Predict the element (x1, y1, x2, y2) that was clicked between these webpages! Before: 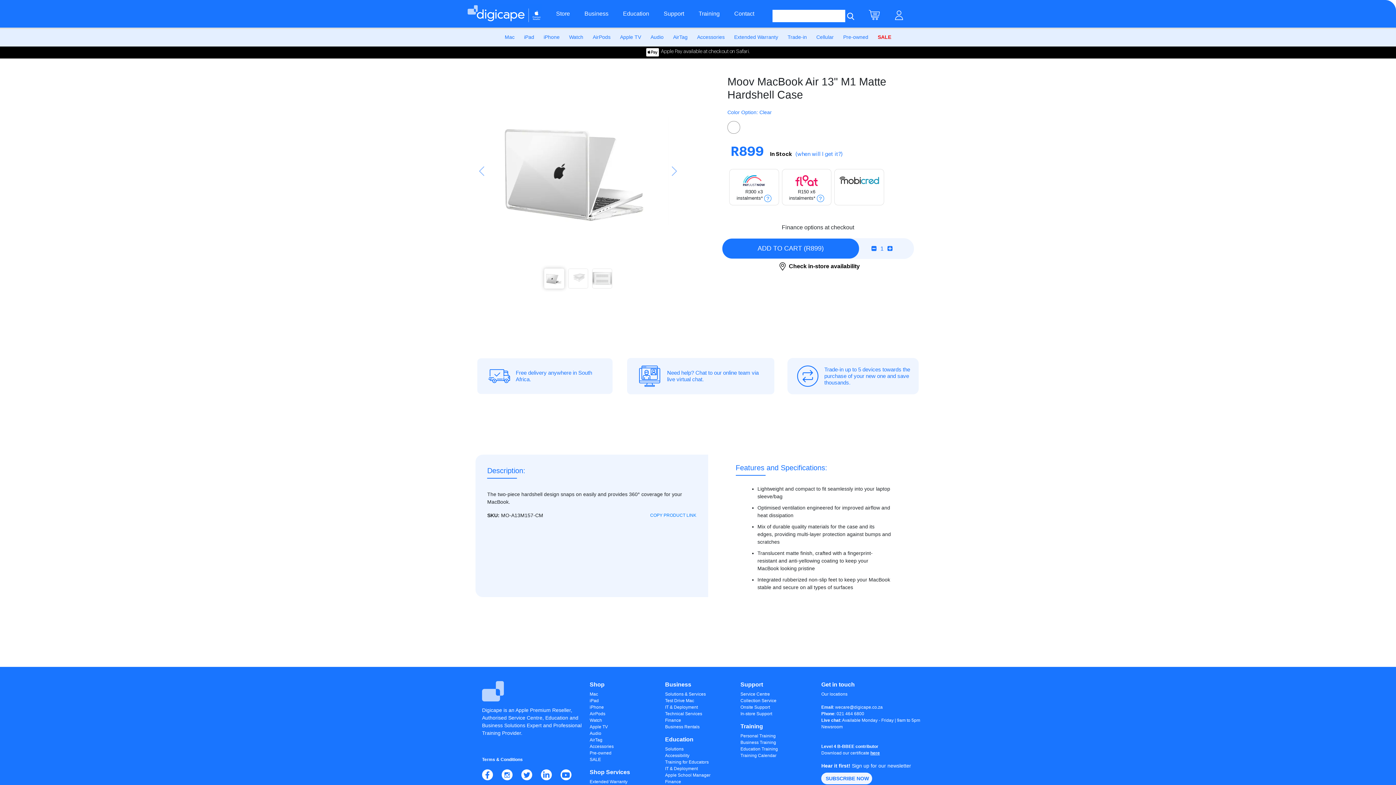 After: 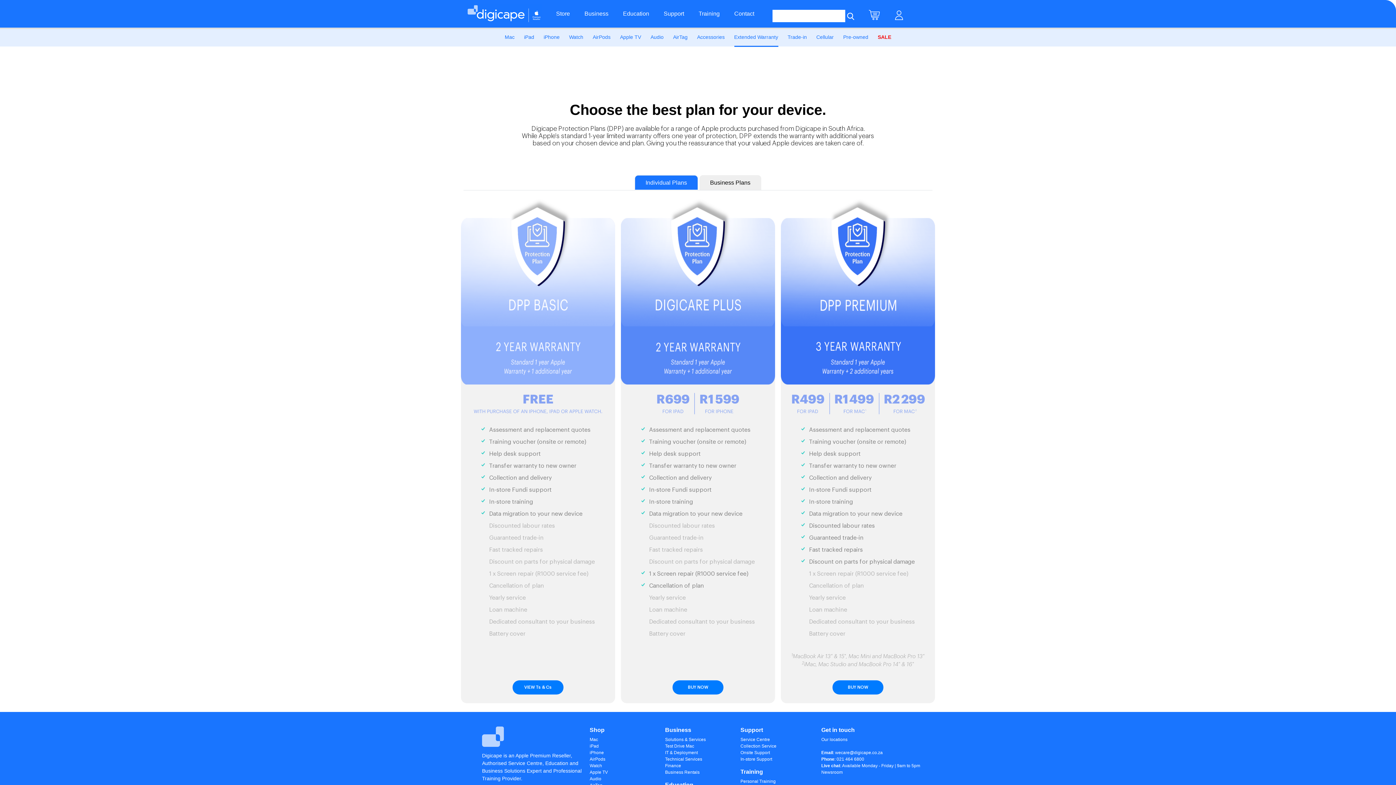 Action: label: Extended Warranty bbox: (734, 34, 778, 40)